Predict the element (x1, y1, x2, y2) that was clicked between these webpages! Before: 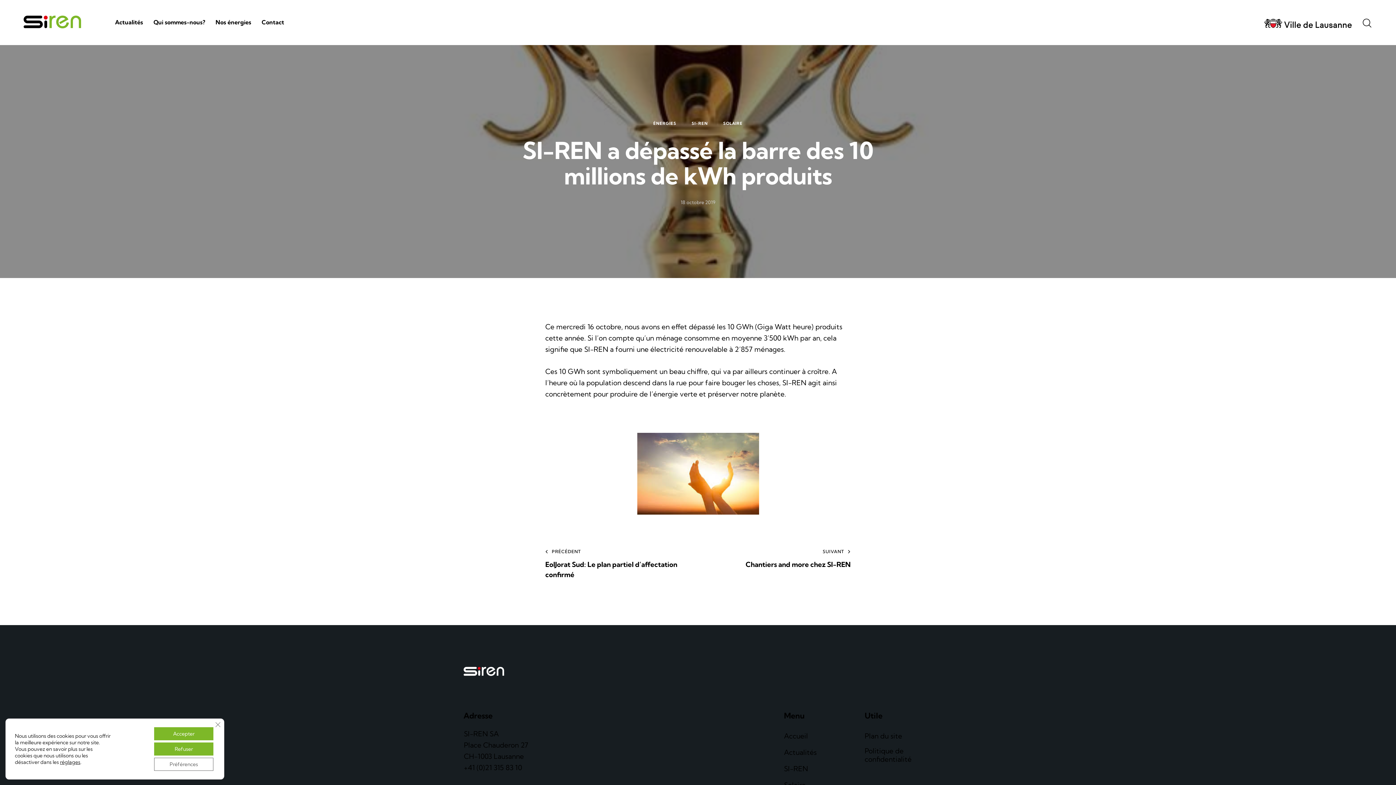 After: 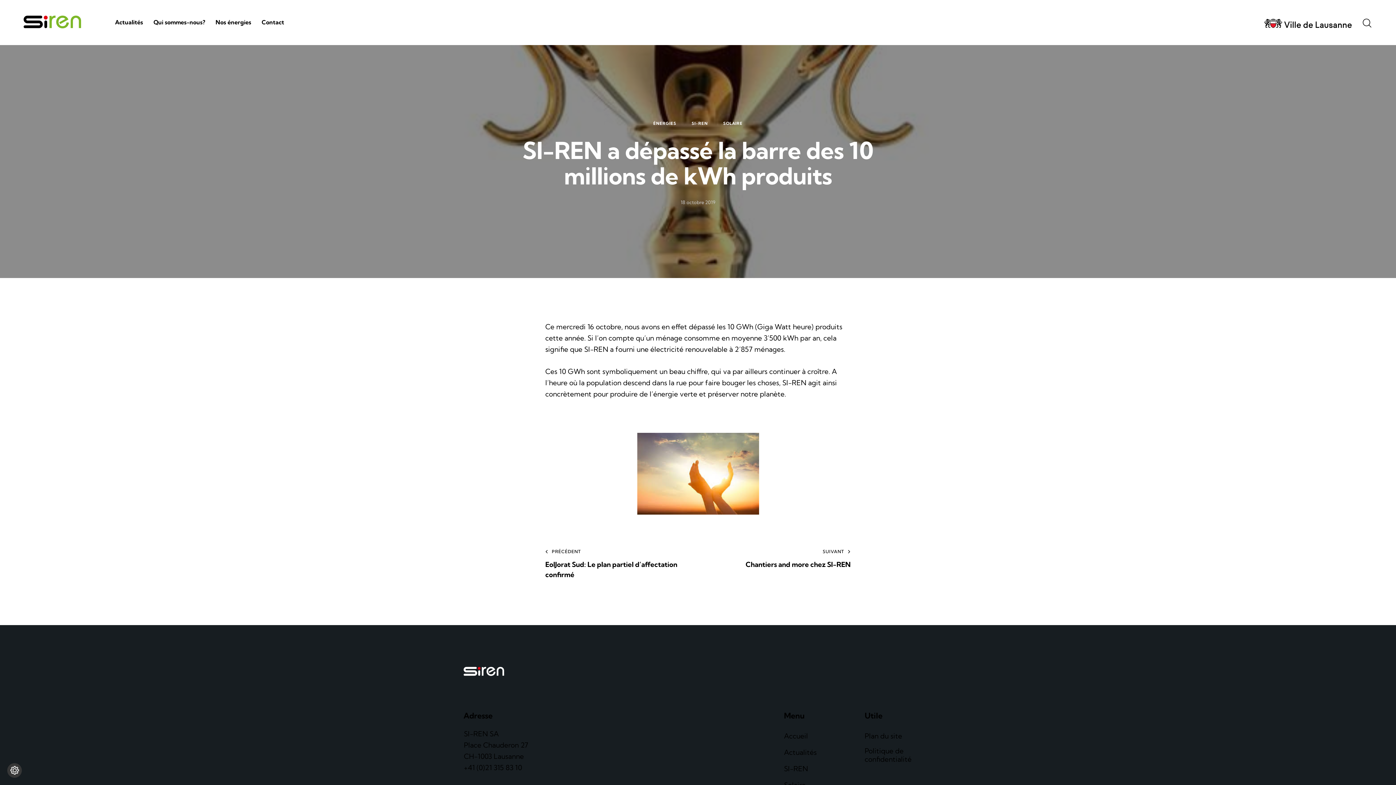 Action: bbox: (154, 742, 213, 756) label: Refuser